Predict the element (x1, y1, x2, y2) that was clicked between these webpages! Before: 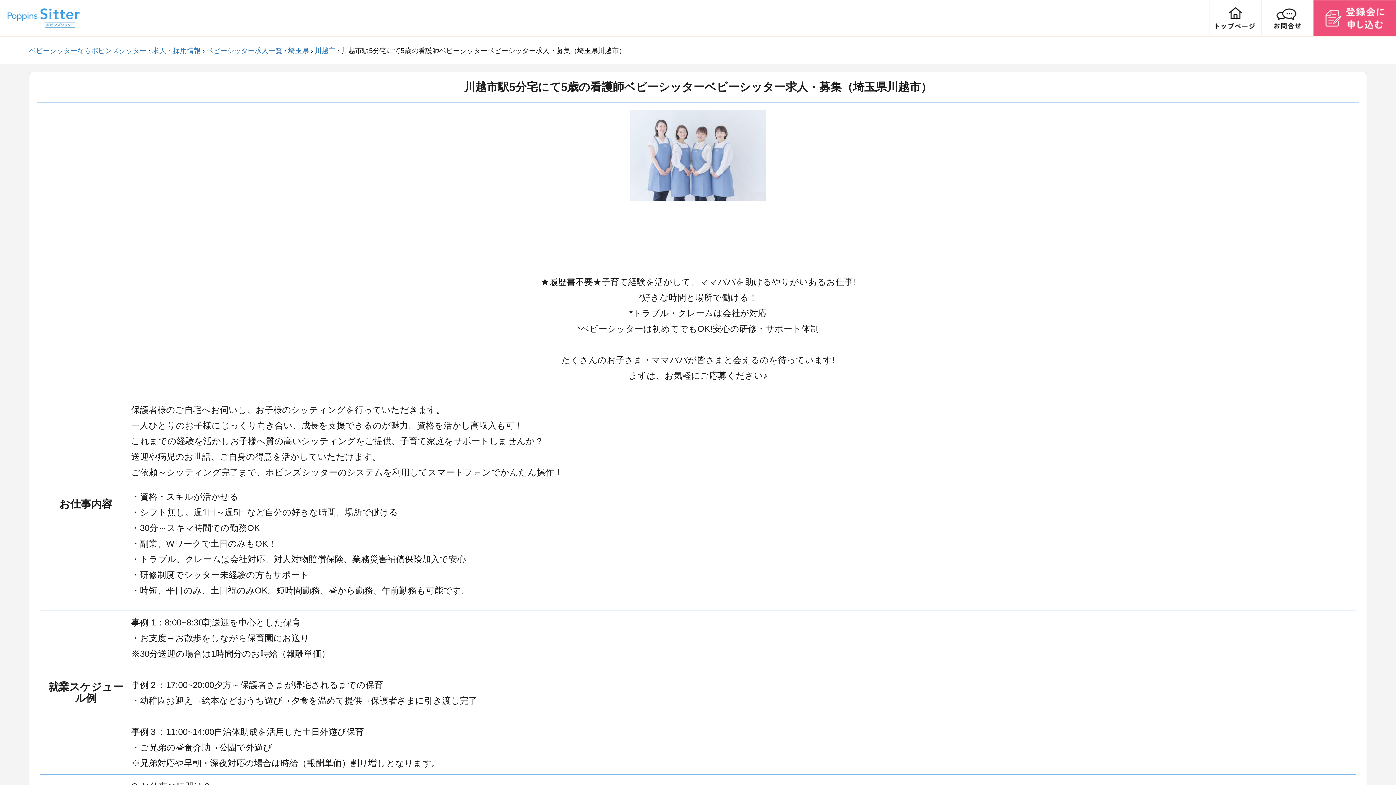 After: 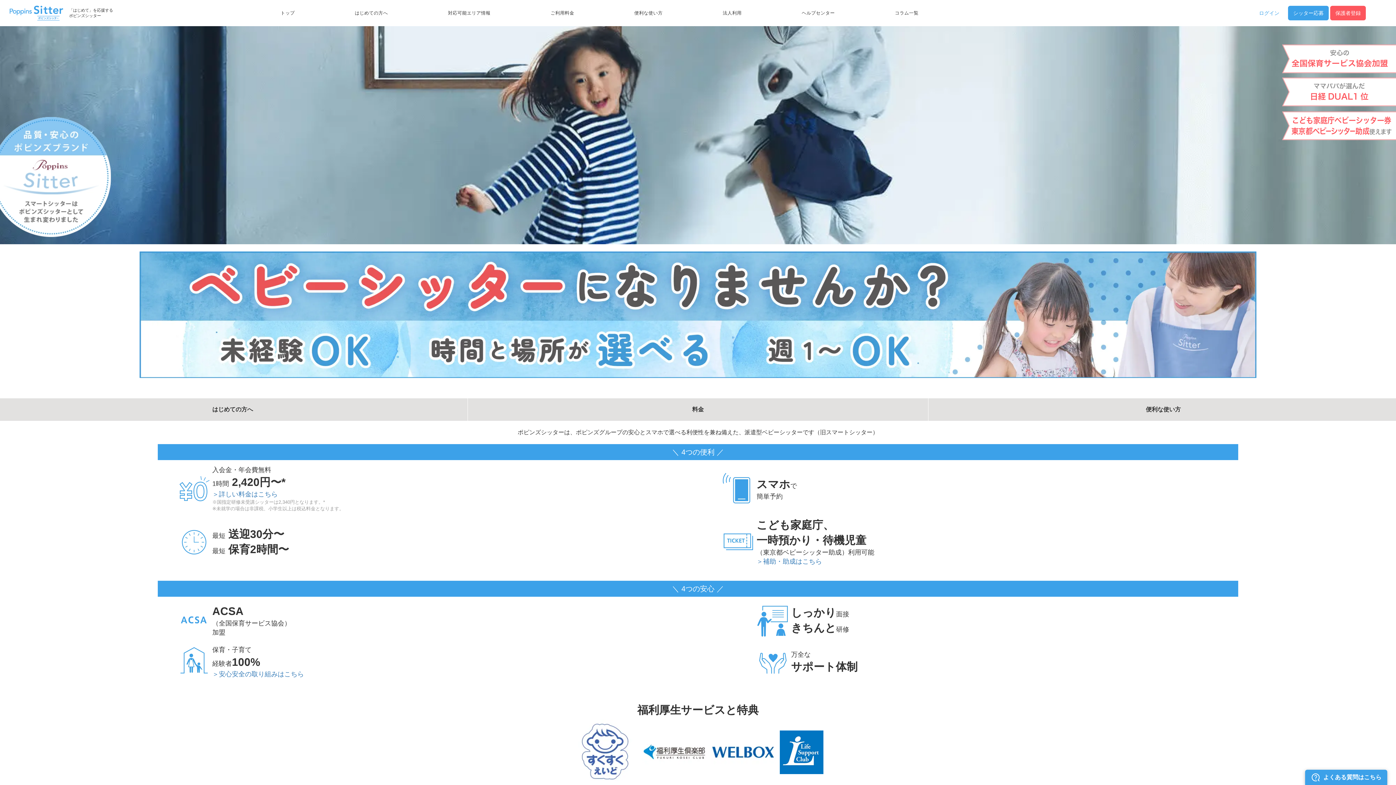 Action: label: ベビーシッターならポピンズシッター bbox: (29, 46, 146, 54)